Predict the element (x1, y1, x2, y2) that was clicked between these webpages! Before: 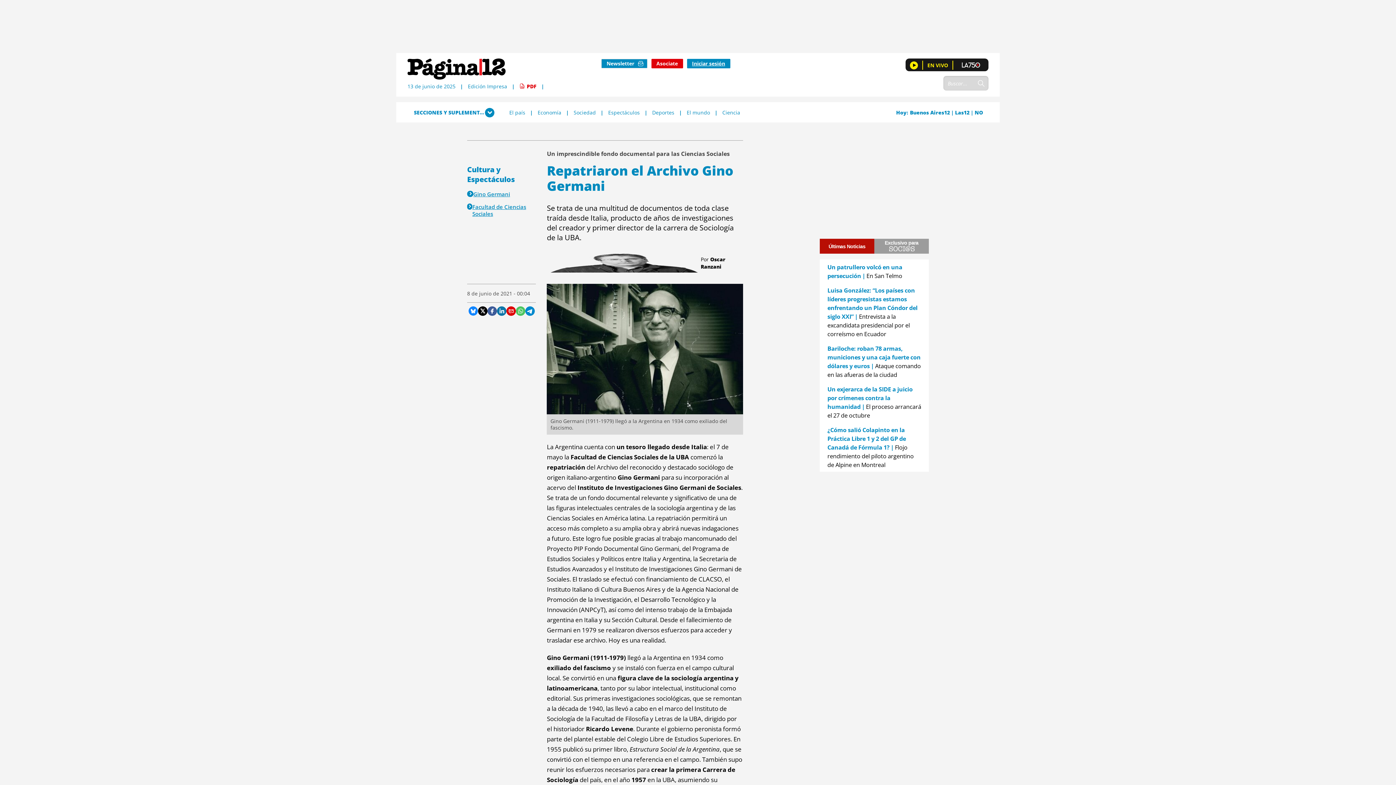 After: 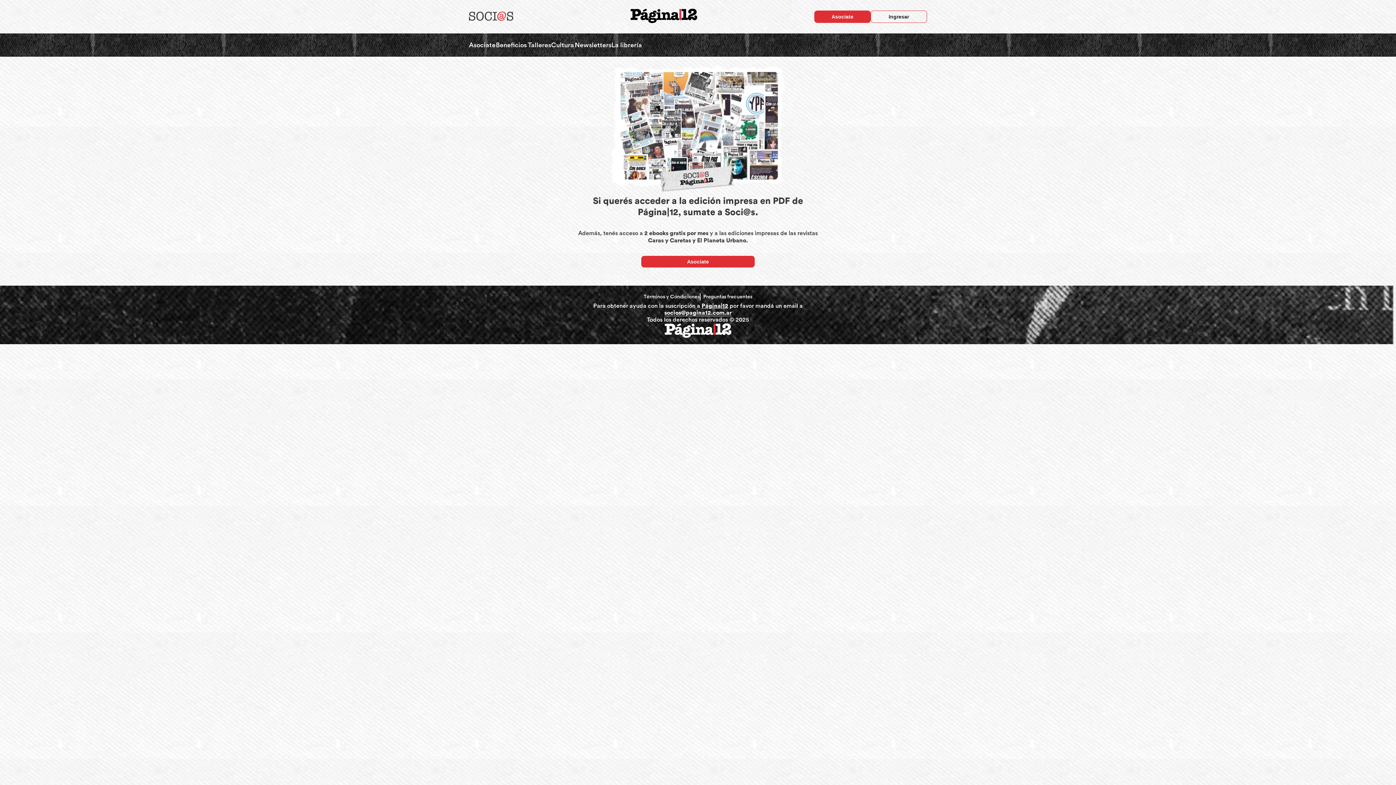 Action: label:  PDF bbox: (519, 82, 536, 89)